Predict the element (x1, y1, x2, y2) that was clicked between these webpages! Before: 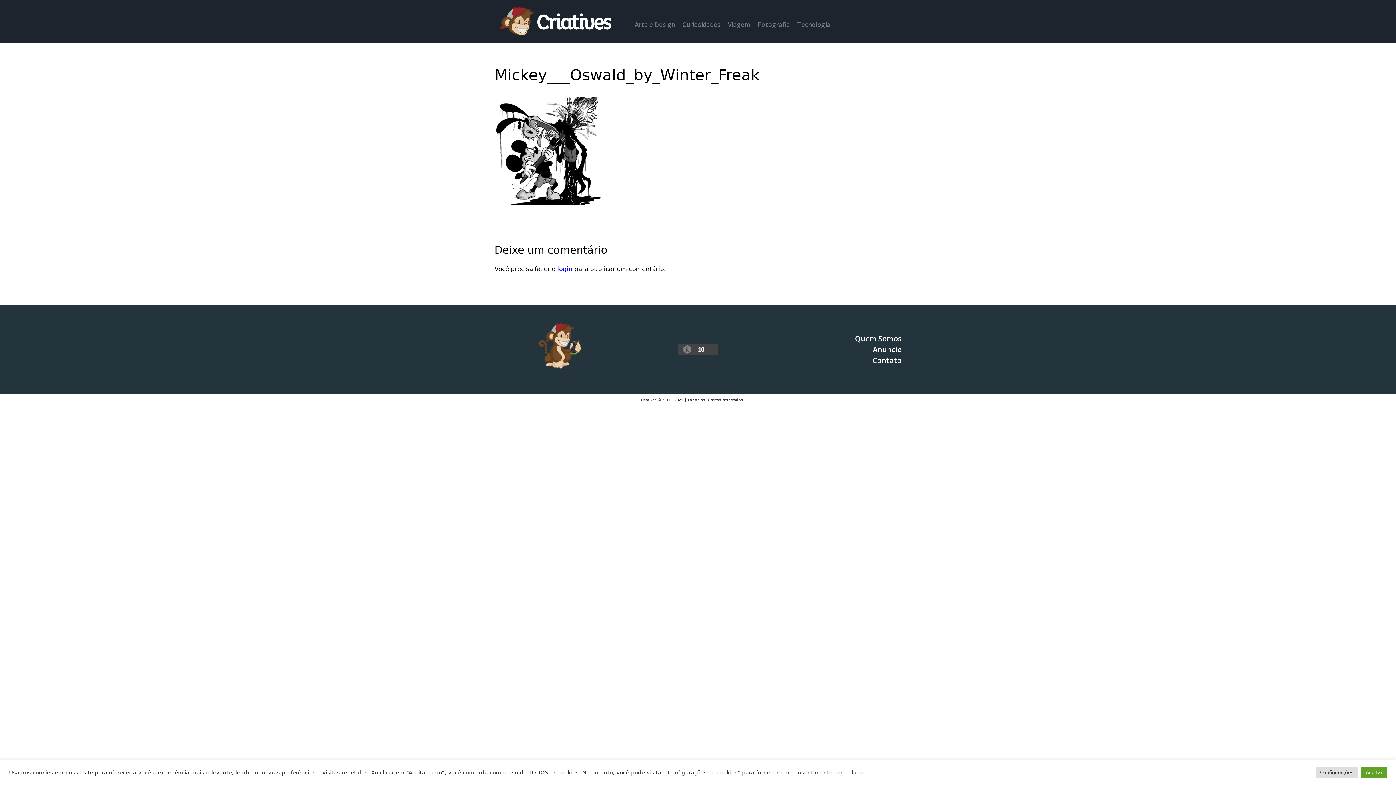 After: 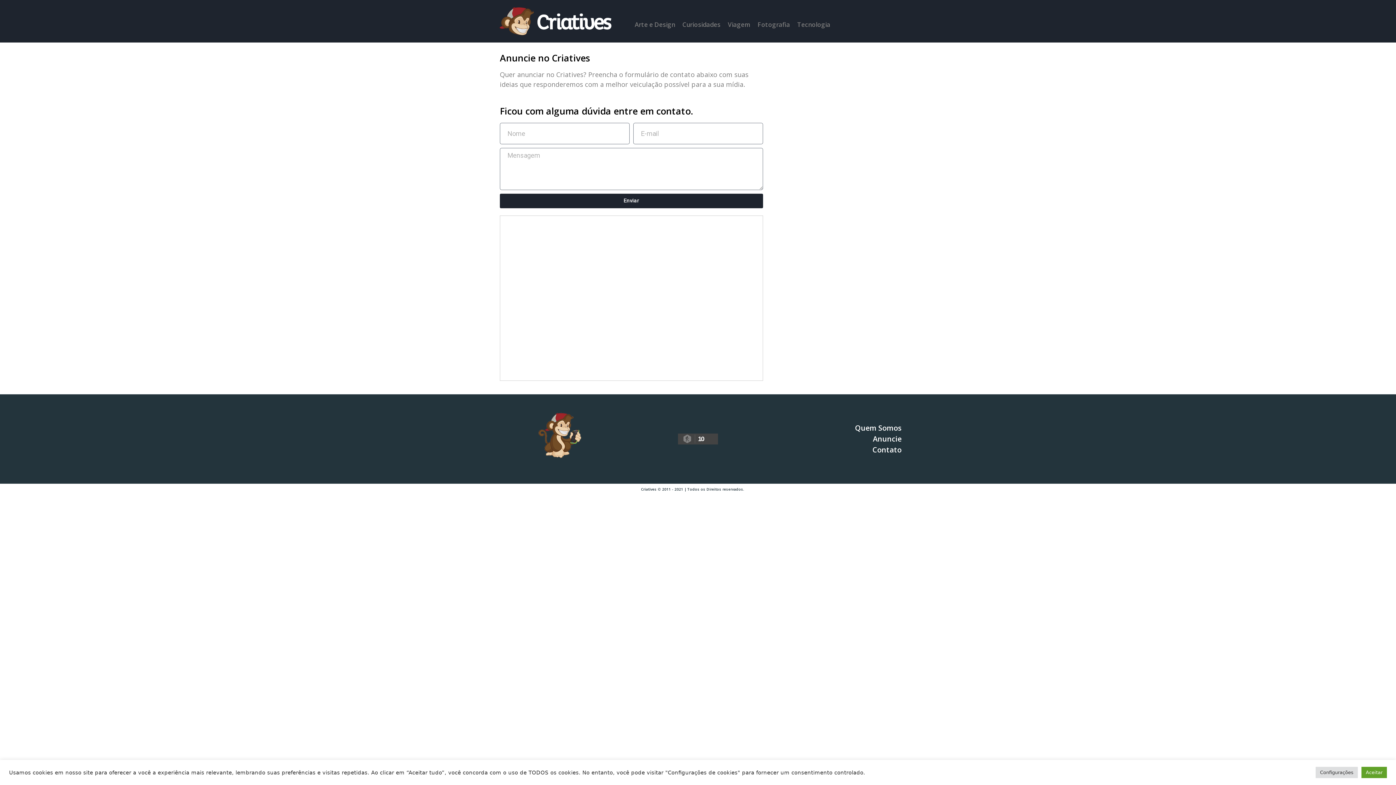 Action: bbox: (873, 344, 901, 354) label: Anuncie